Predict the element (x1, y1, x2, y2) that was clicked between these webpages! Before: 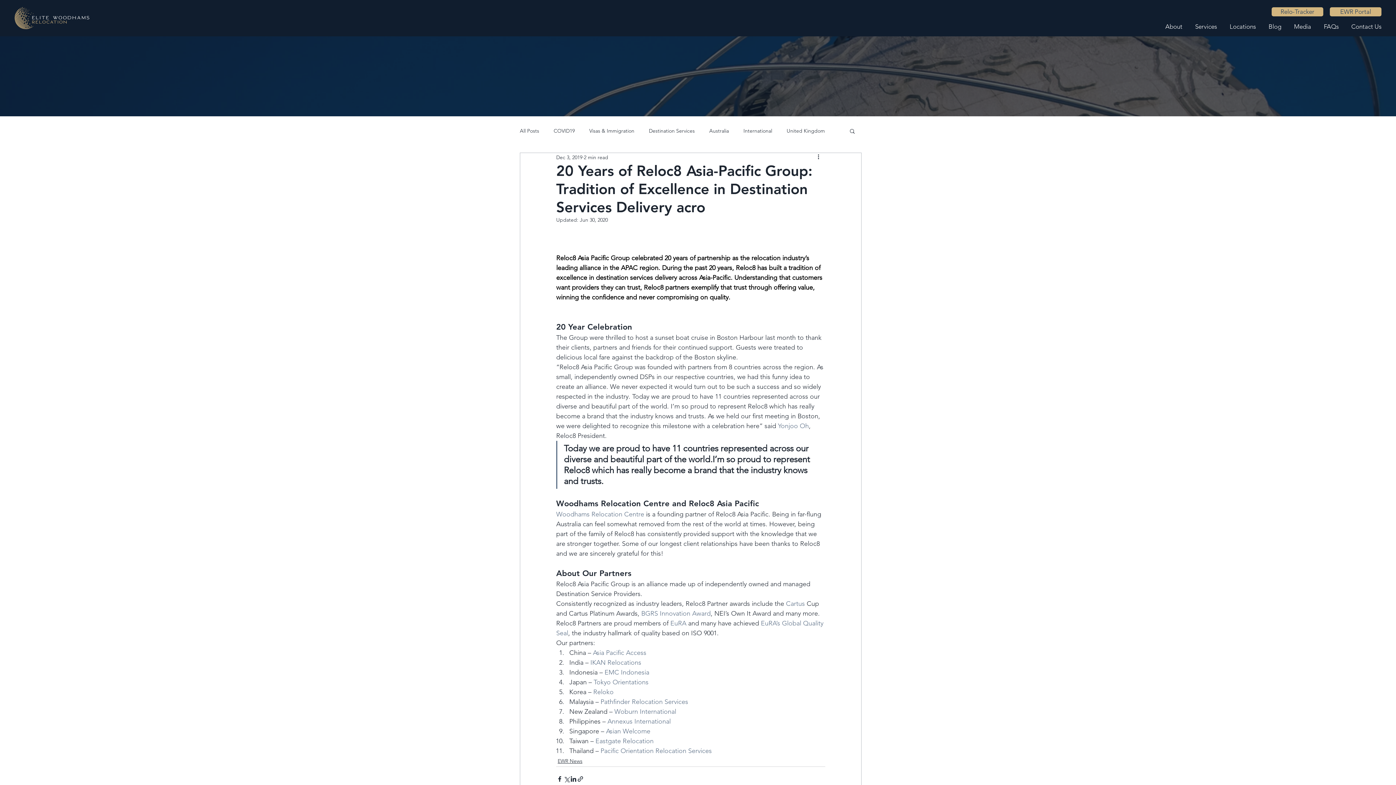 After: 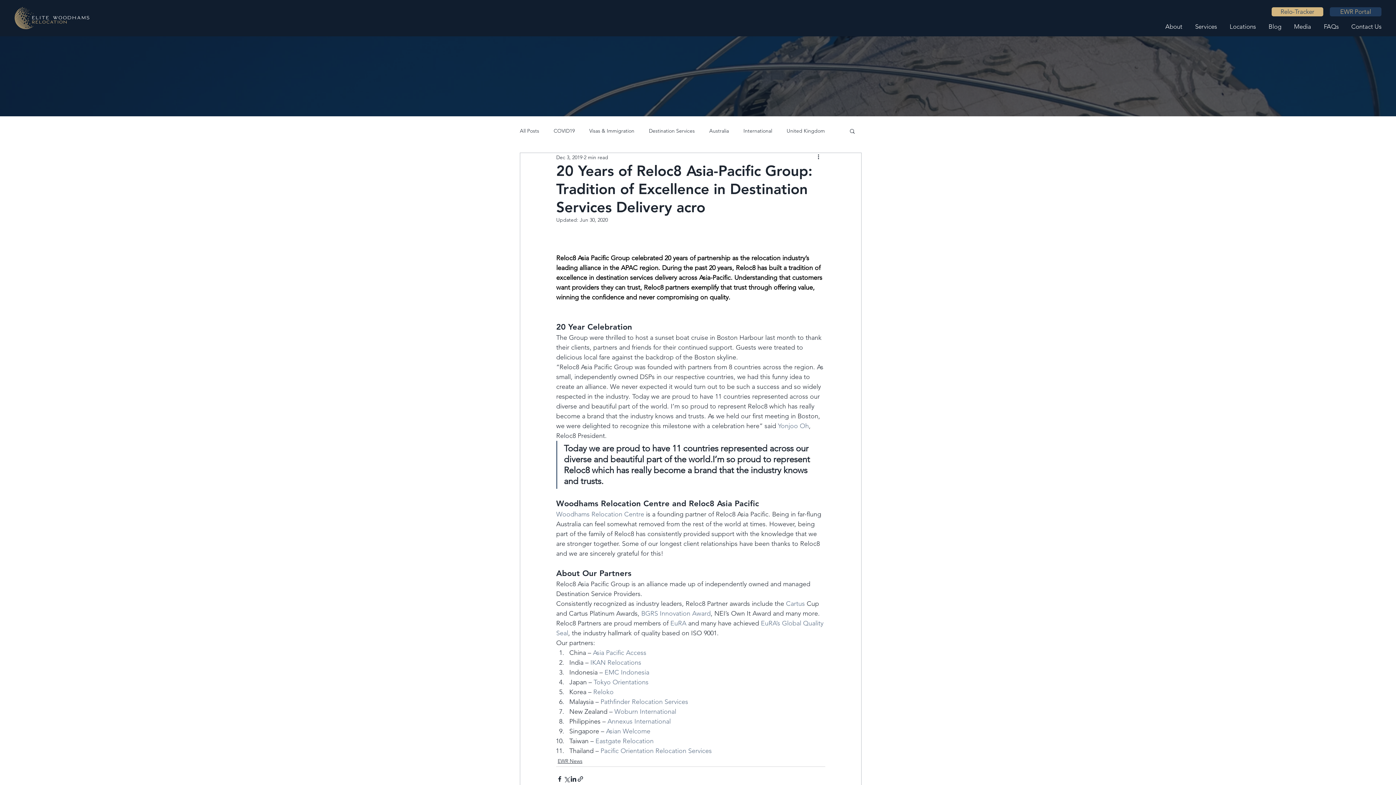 Action: label: EWR Portal bbox: (1330, 7, 1381, 16)